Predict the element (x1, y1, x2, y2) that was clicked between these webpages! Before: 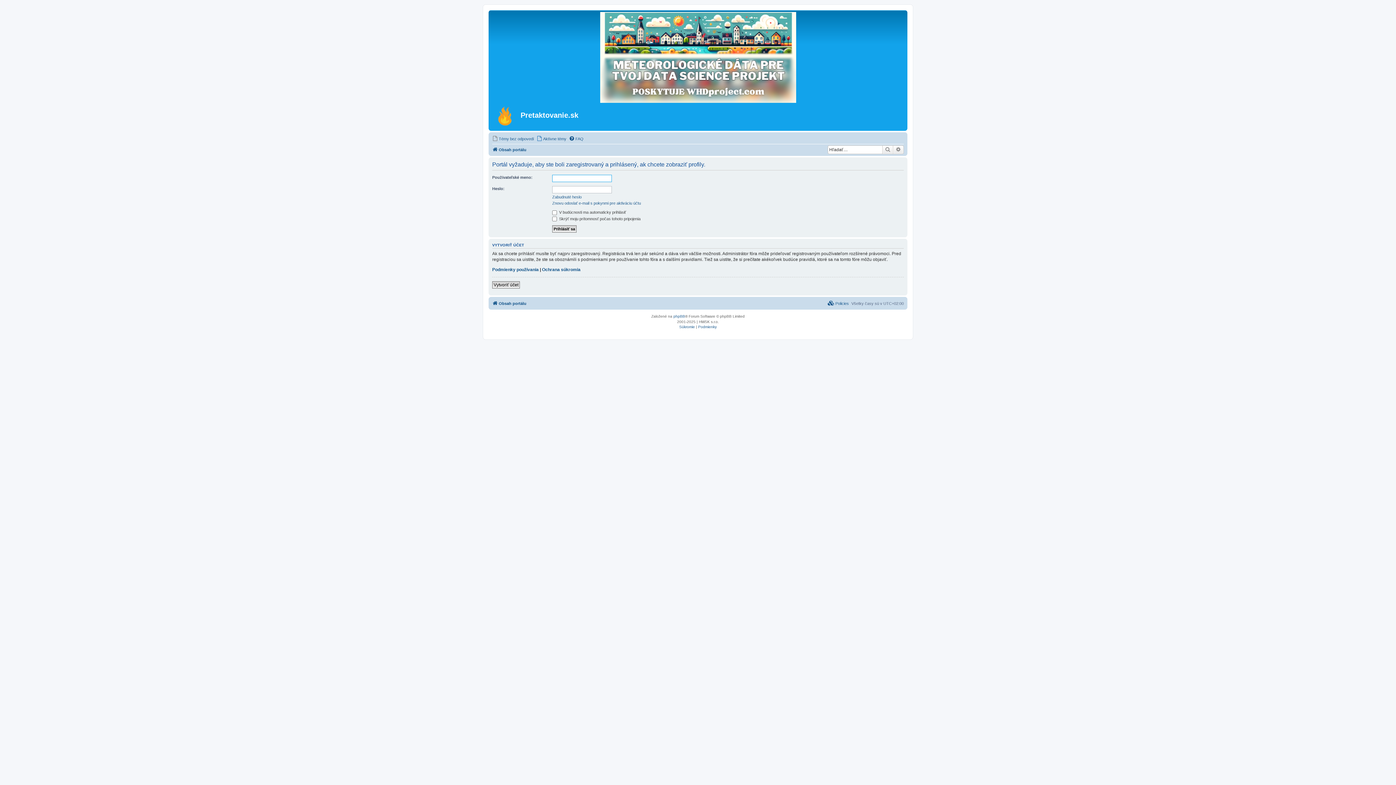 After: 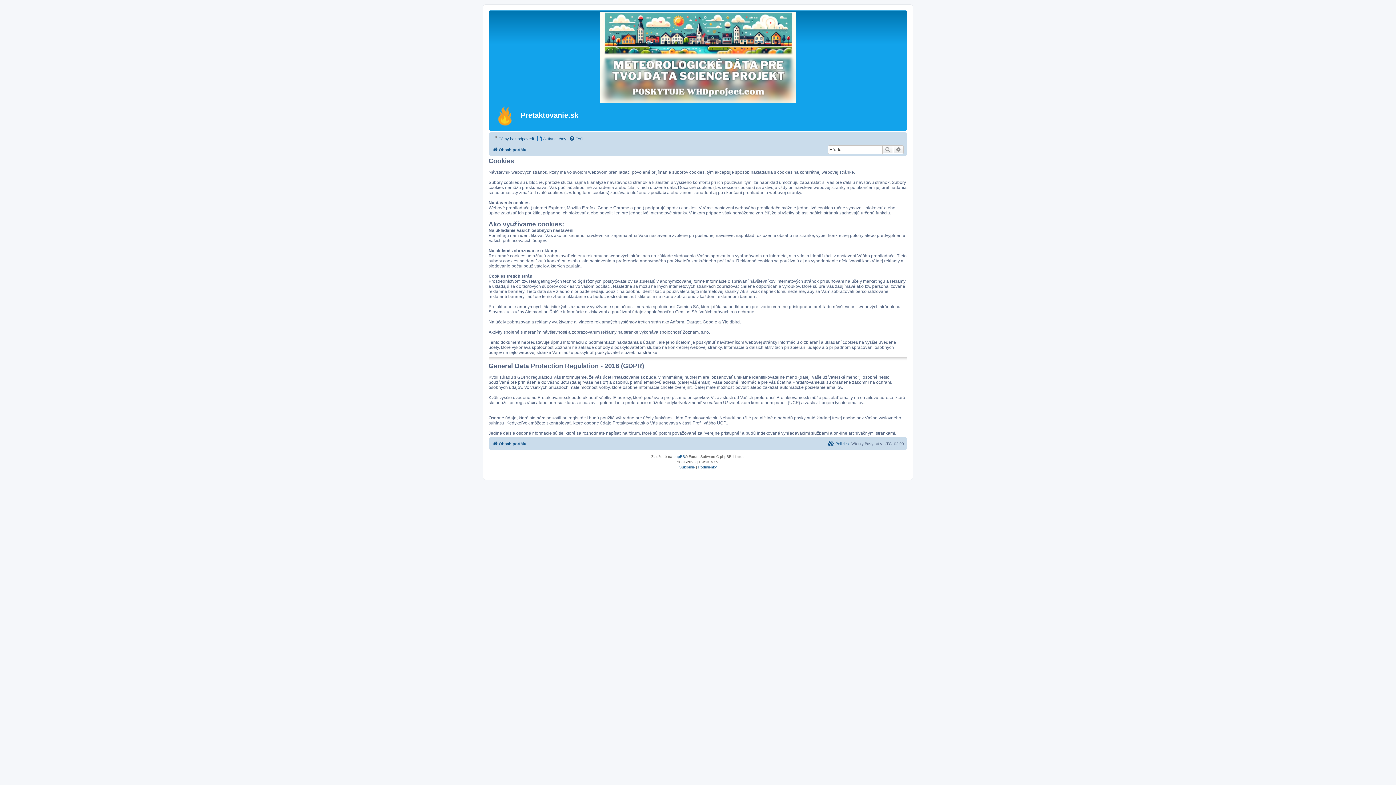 Action: bbox: (828, 299, 849, 307) label:  Policies